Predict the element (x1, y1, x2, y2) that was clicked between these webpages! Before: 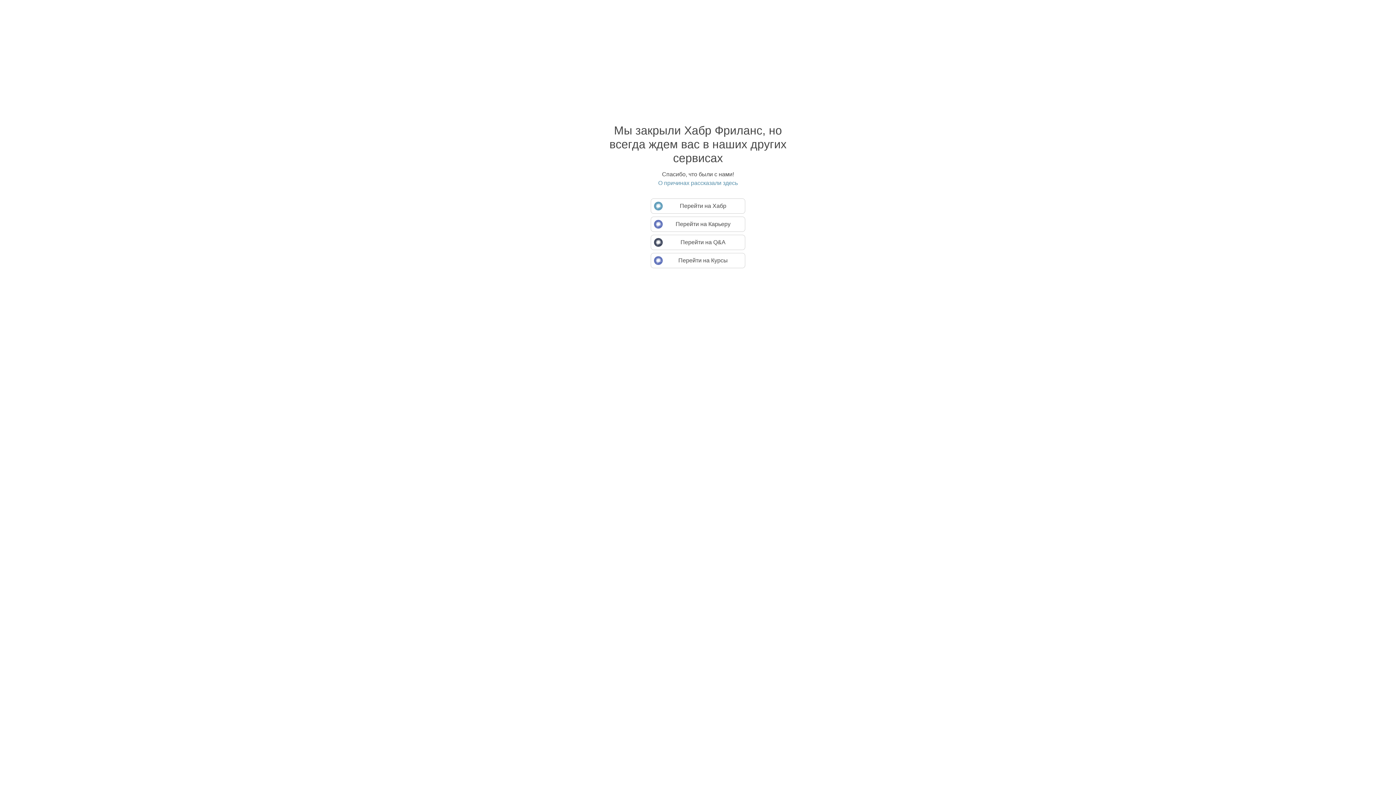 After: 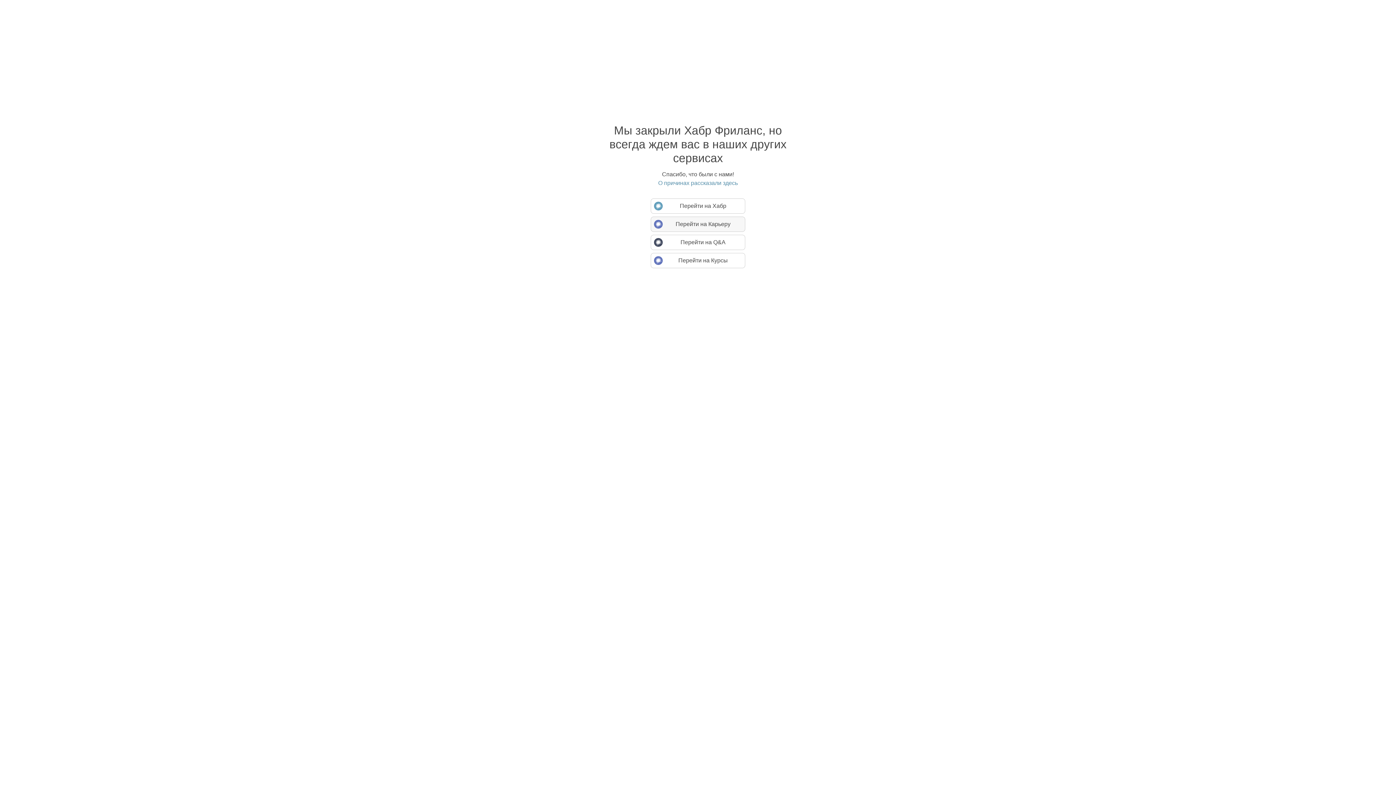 Action: label: Перейти на Карьеру bbox: (650, 216, 745, 232)